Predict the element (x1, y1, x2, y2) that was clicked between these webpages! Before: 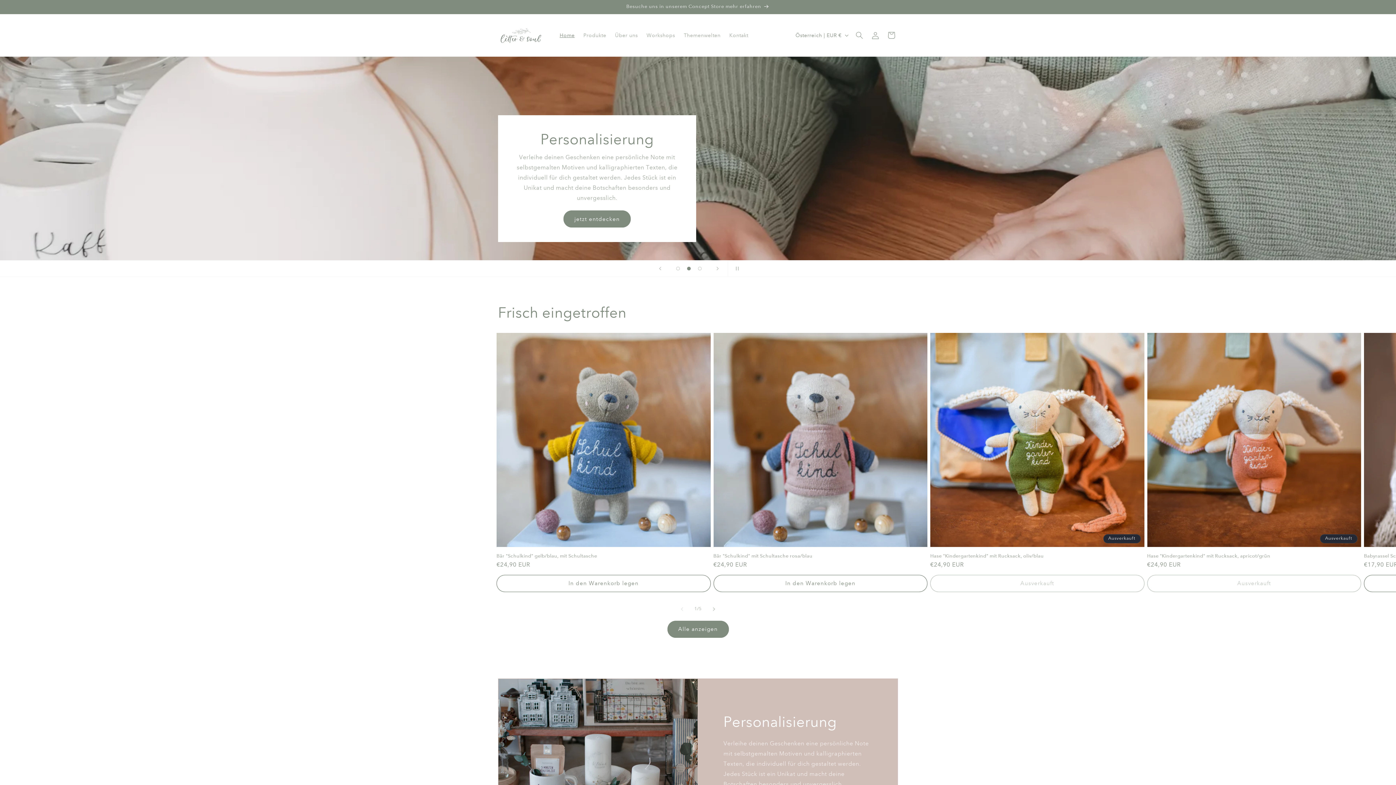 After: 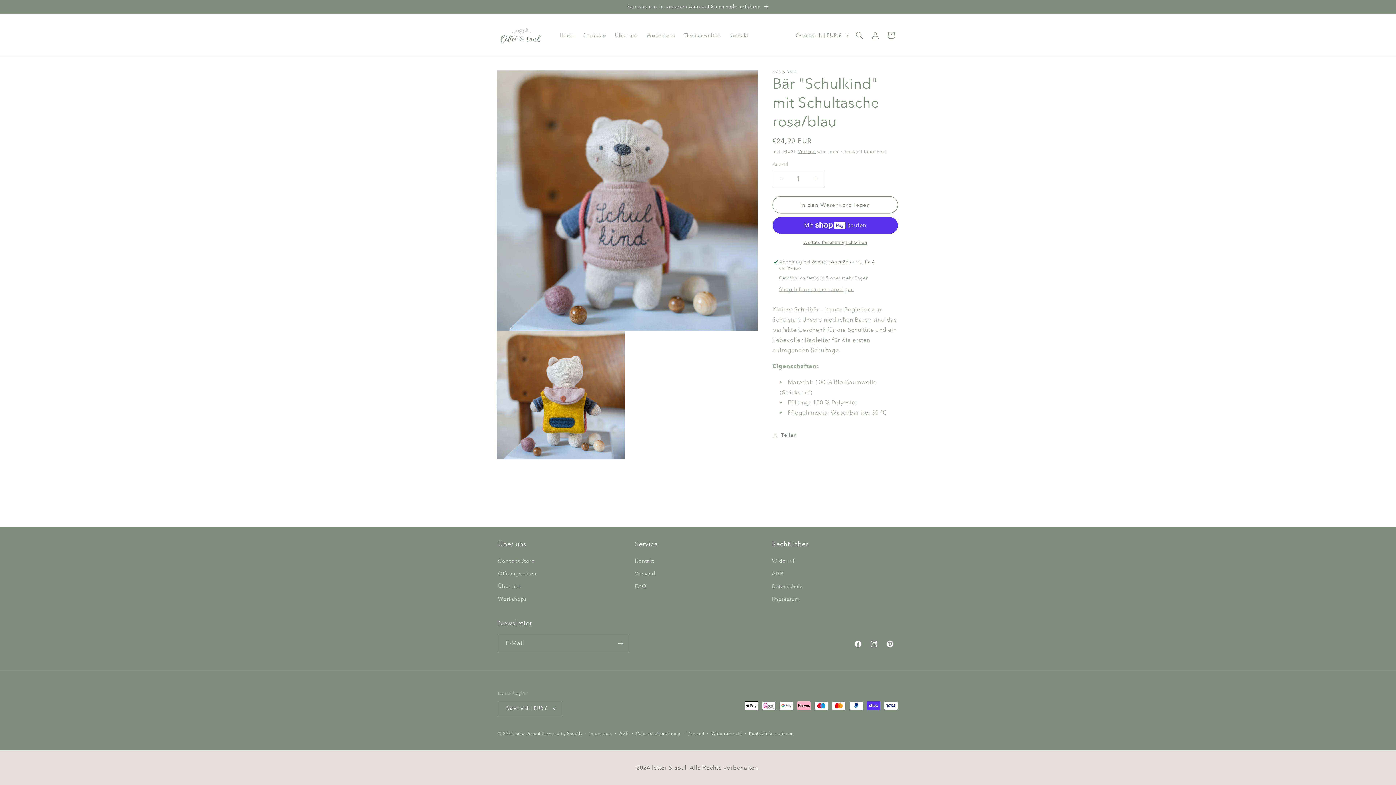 Action: bbox: (713, 553, 927, 559) label: Bär "Schulkind" mit Schultasche rosa/blau